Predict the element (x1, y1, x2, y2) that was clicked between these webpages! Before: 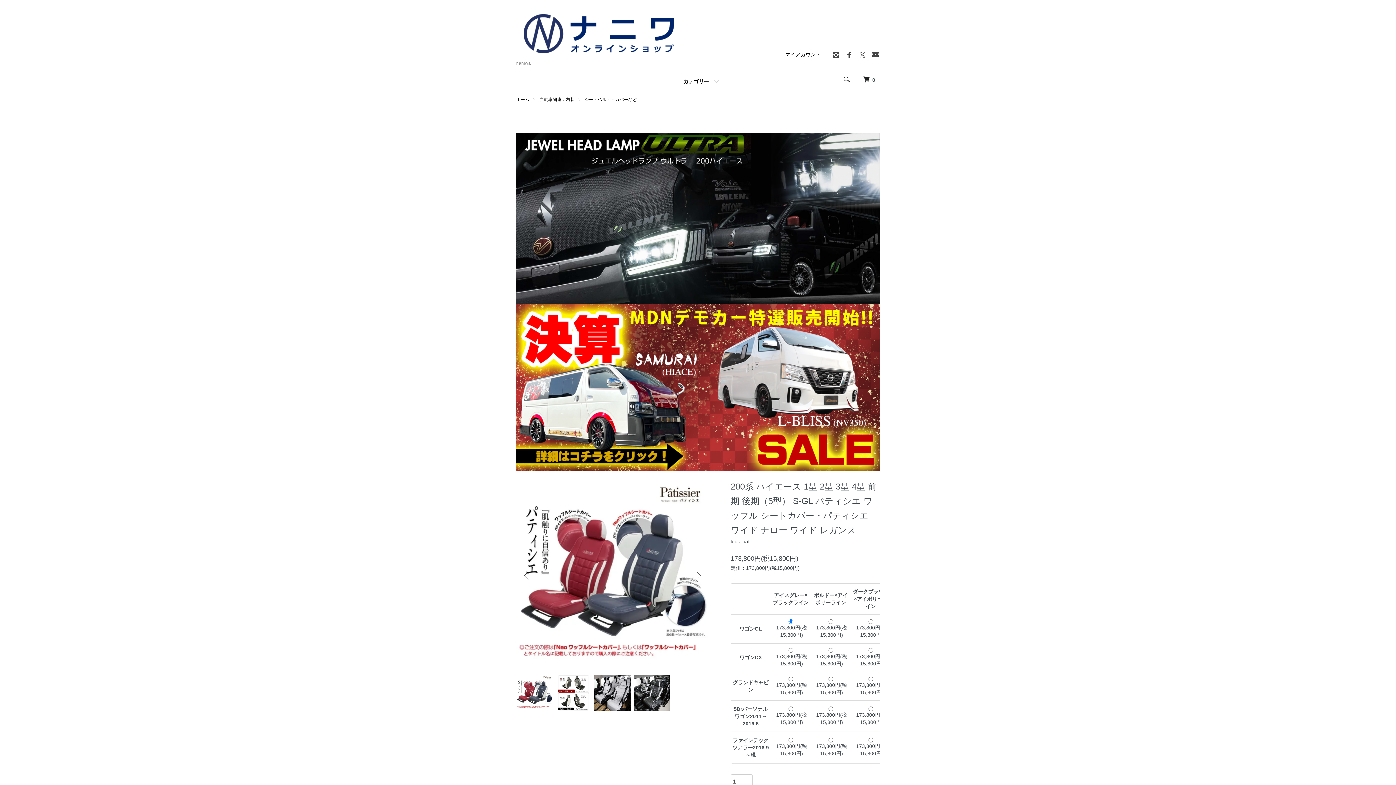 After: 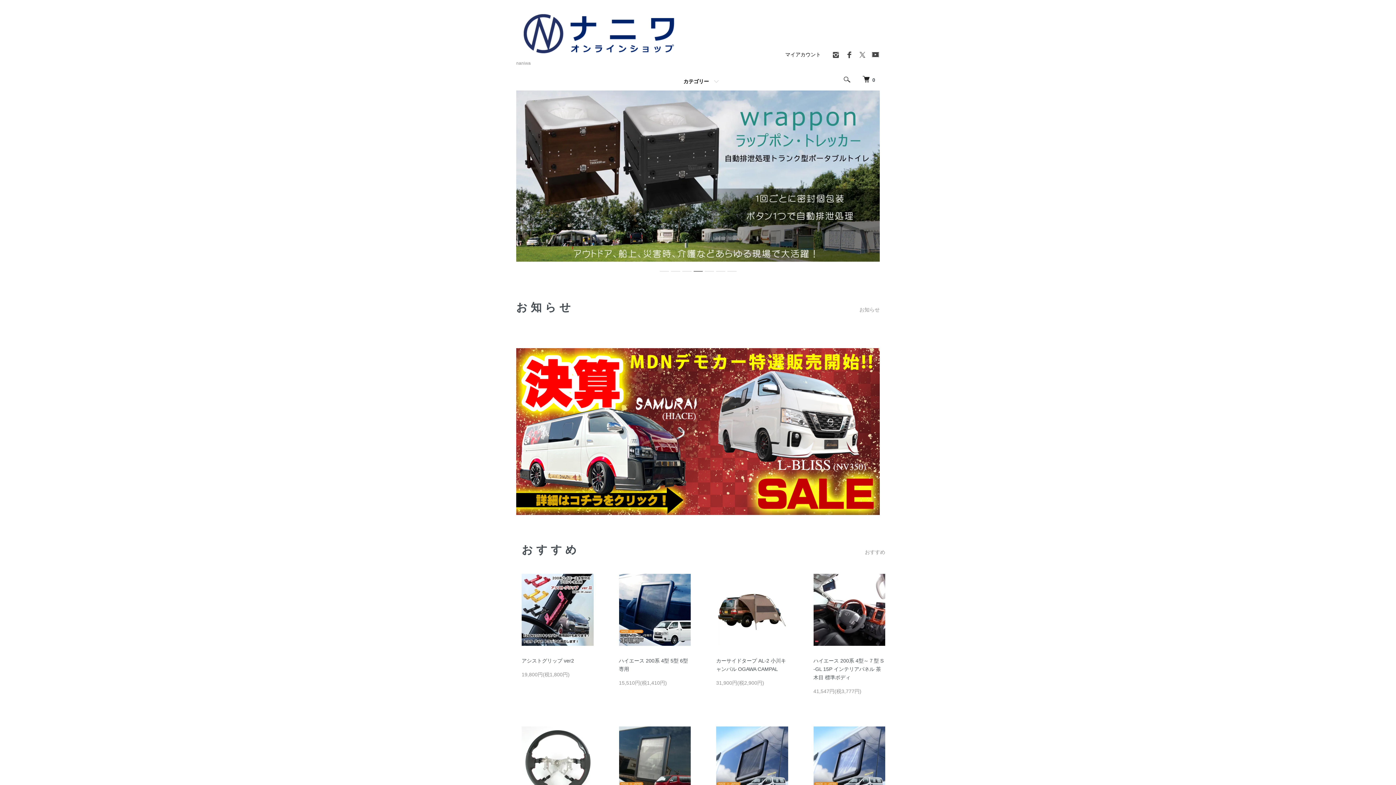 Action: label: ホーム bbox: (516, 97, 529, 102)